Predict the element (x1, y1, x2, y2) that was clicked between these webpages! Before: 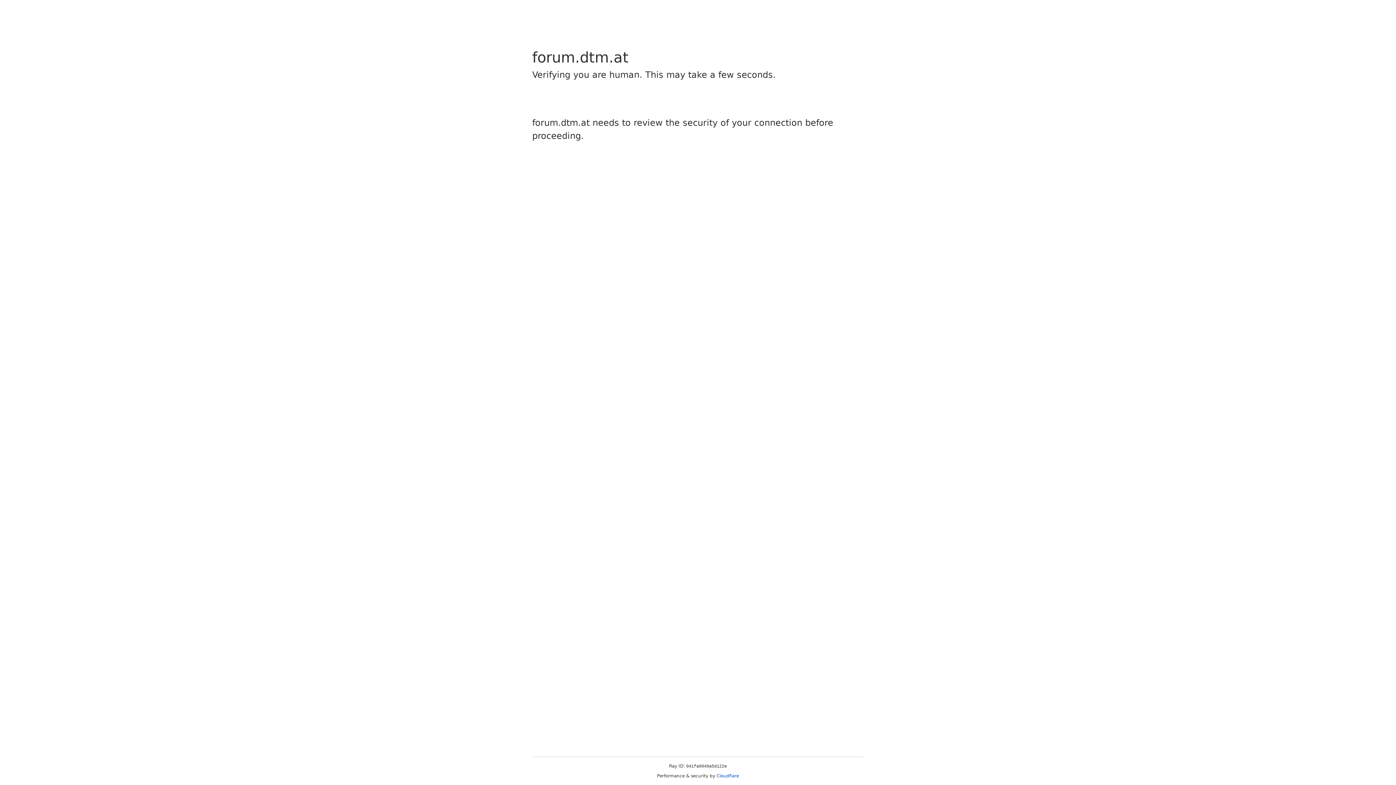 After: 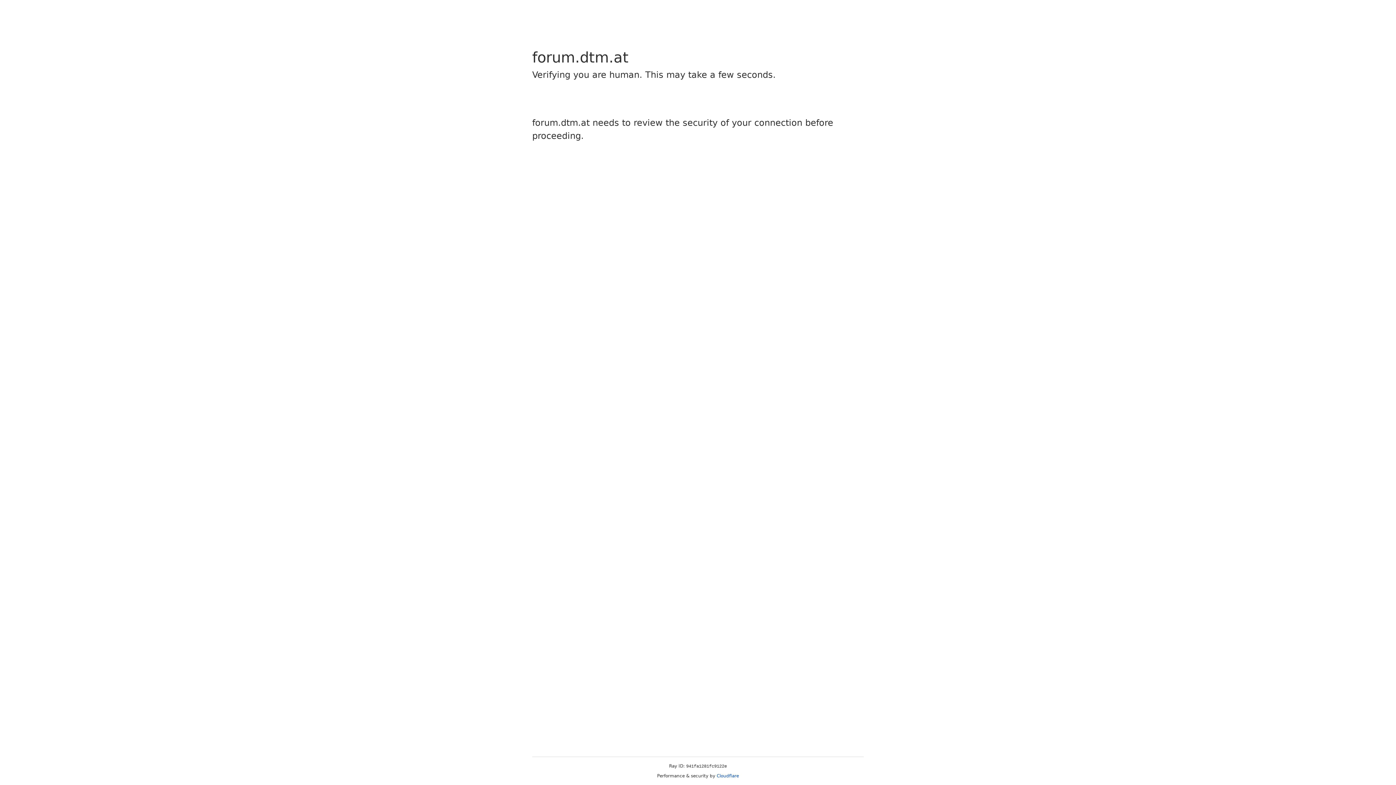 Action: bbox: (716, 773, 739, 778) label: Cloudflare